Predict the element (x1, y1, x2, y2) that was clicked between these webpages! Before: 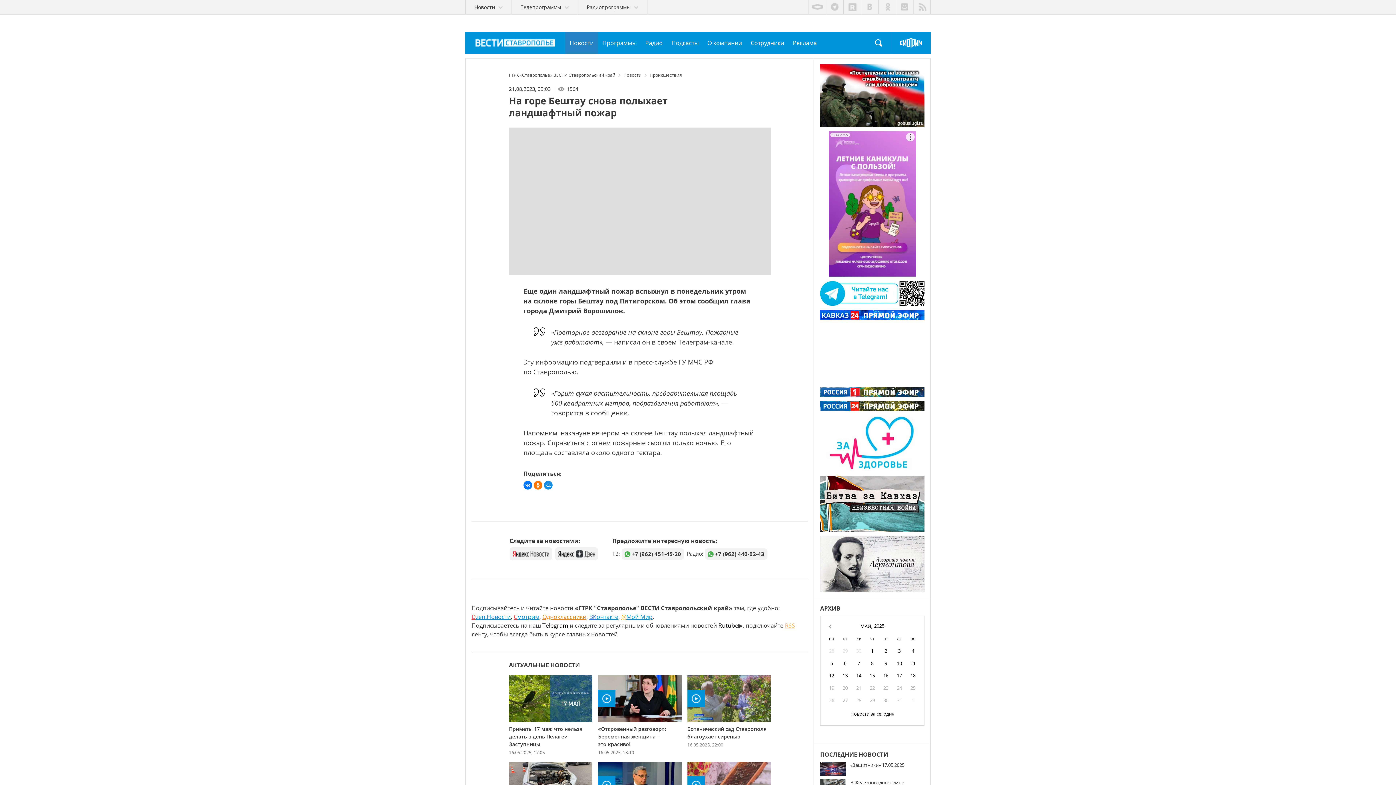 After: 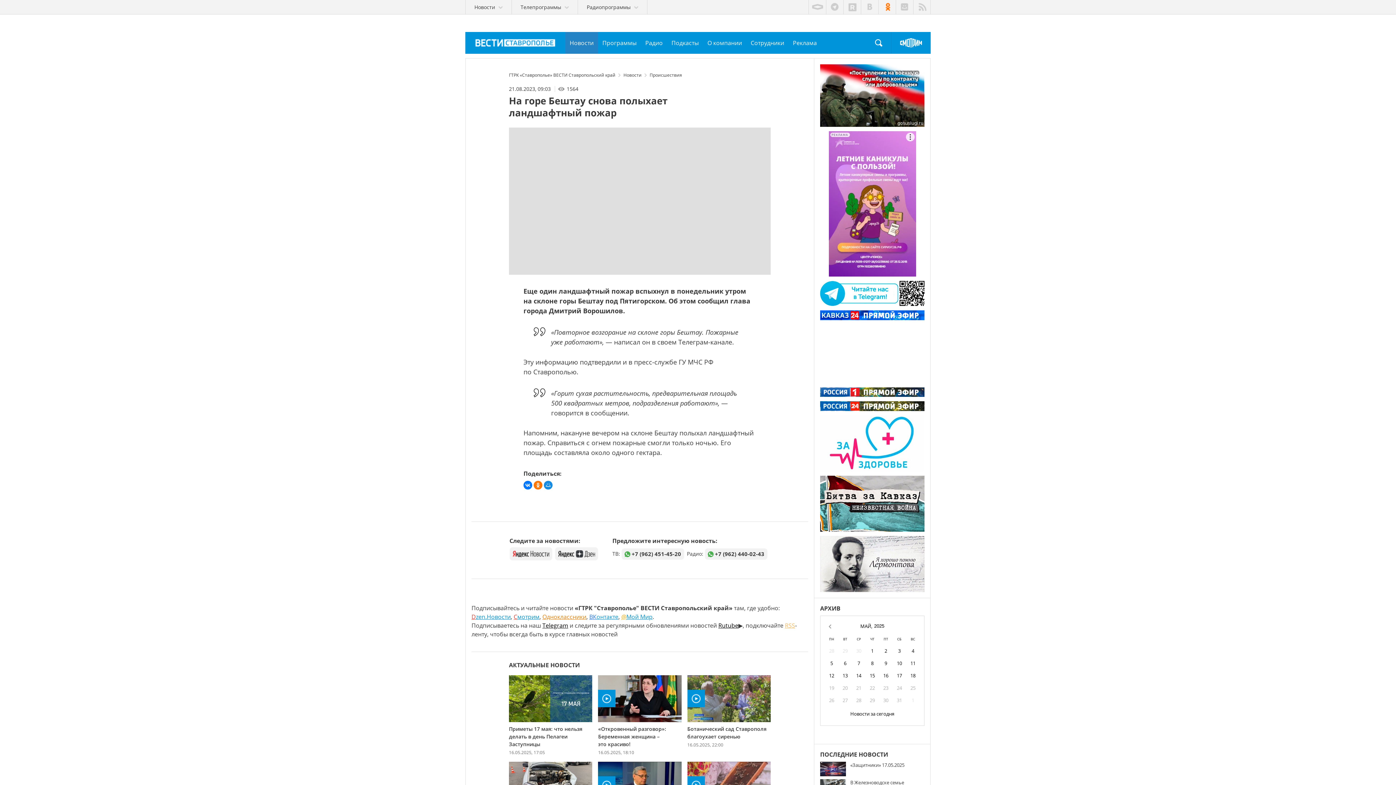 Action: label: ok bbox: (878, 0, 896, 14)